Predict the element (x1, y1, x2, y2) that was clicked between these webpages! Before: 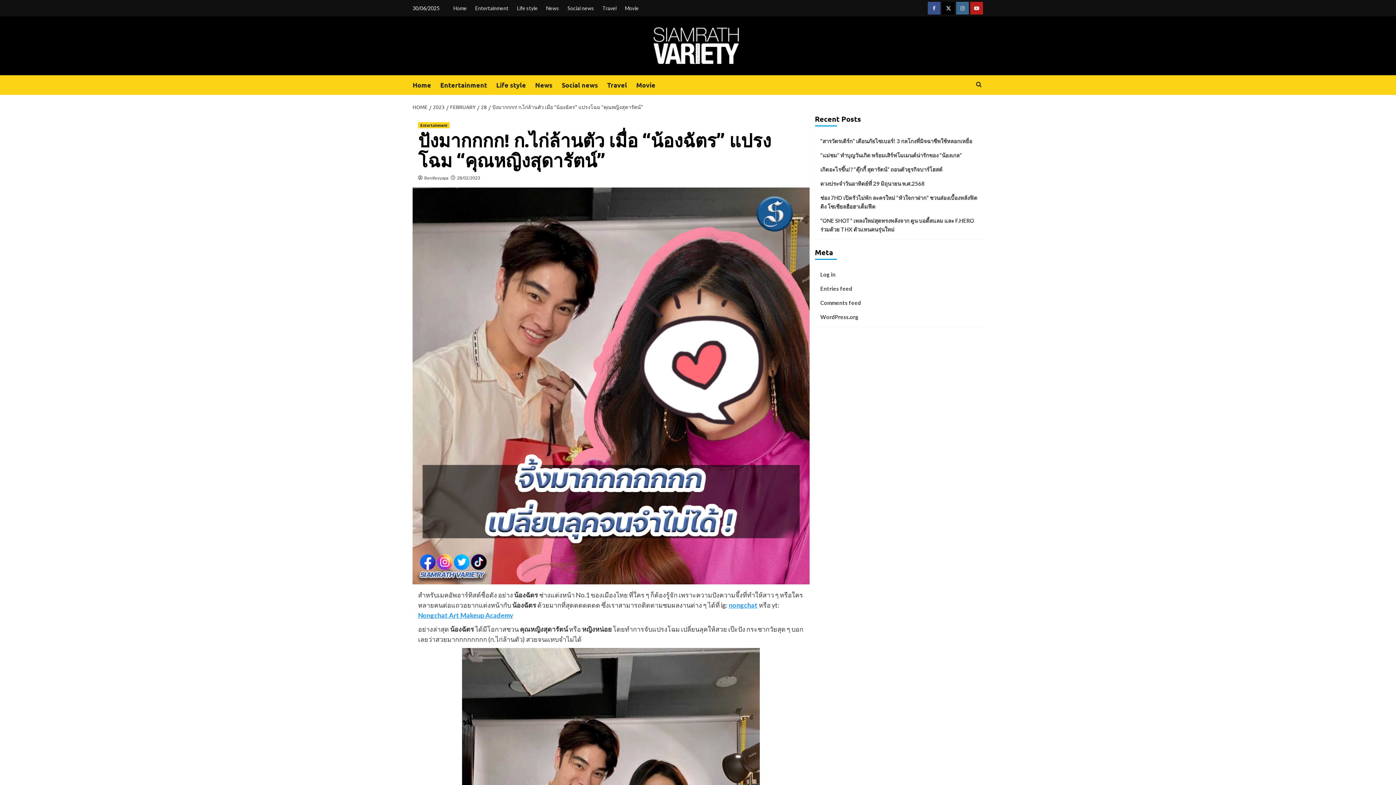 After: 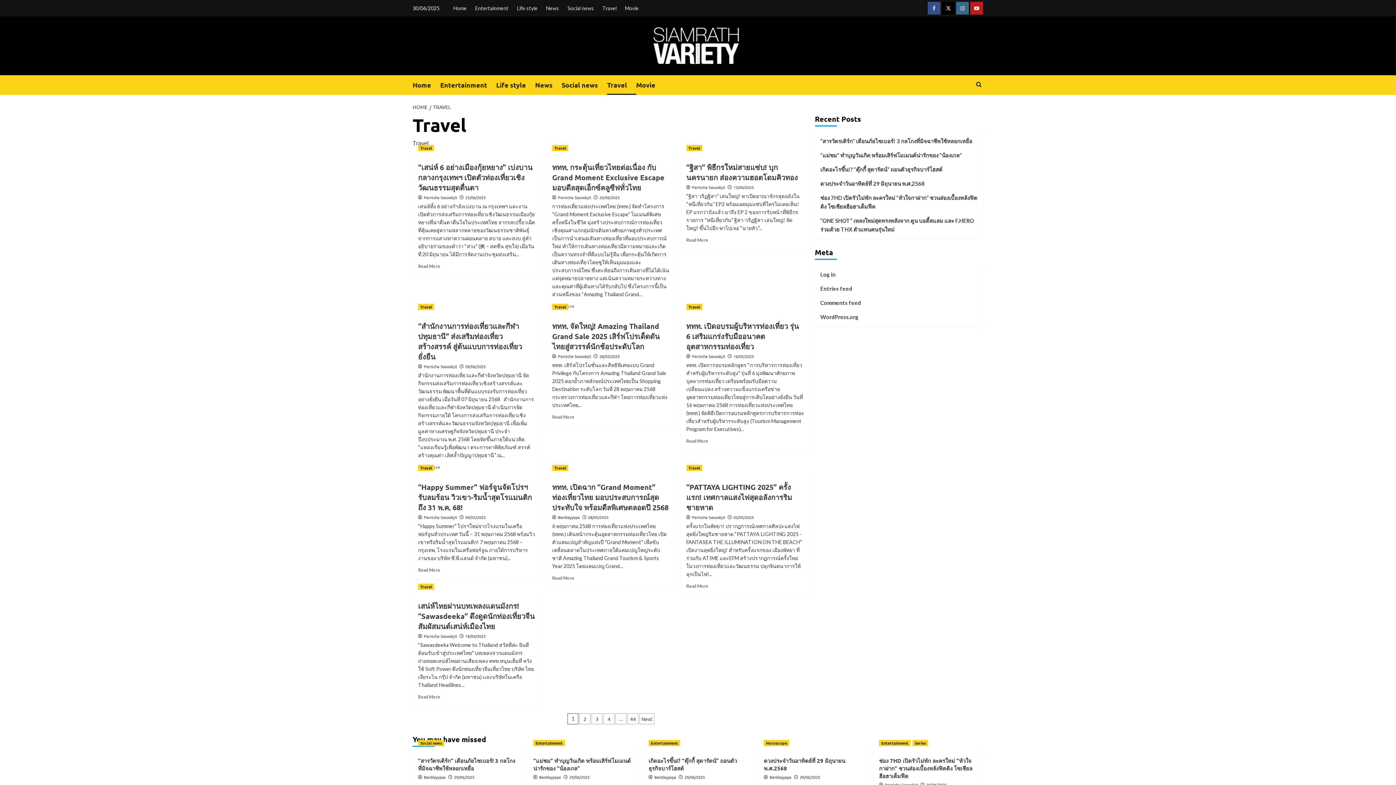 Action: bbox: (607, 75, 636, 94) label: Travel